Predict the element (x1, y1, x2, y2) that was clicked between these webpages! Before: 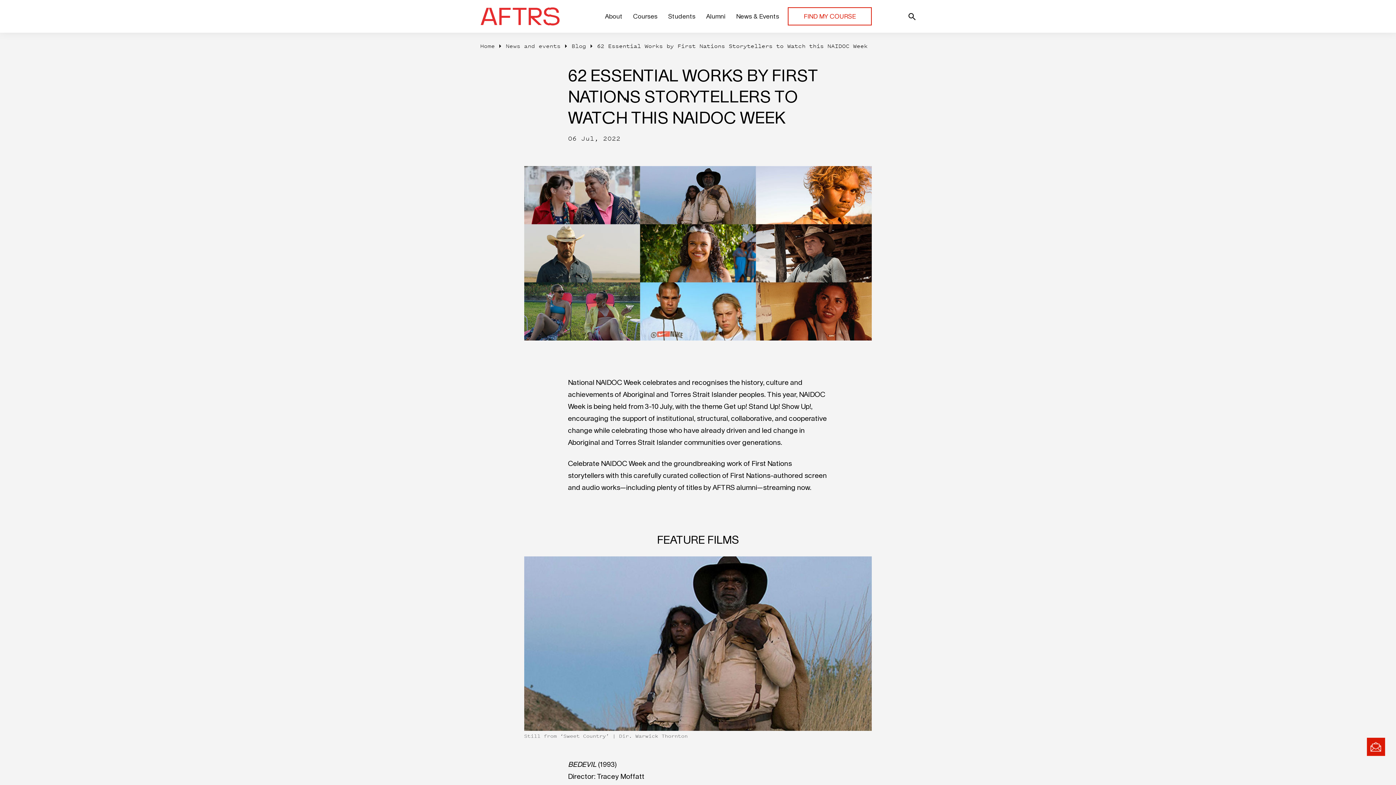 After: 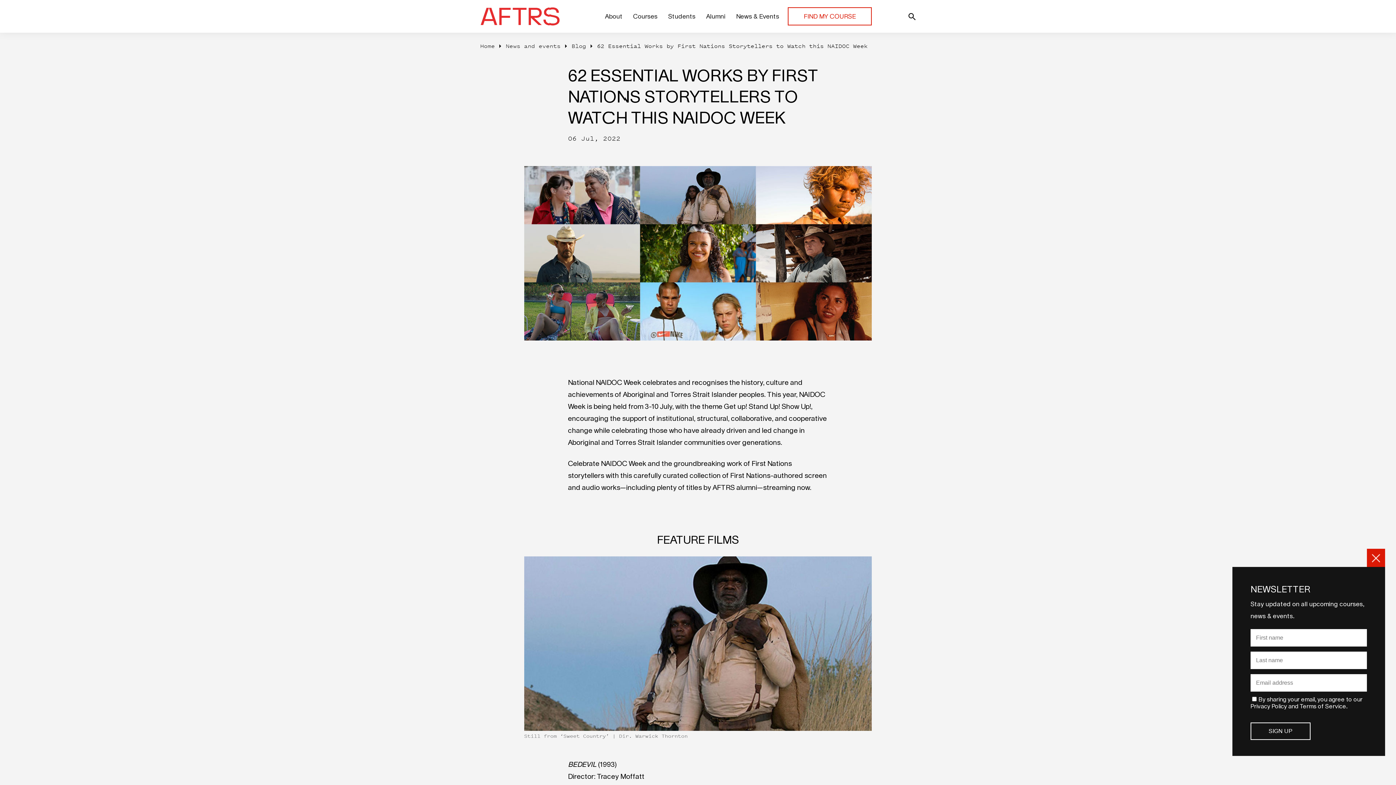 Action: label: Open Newsletter Form bbox: (1367, 738, 1385, 756)